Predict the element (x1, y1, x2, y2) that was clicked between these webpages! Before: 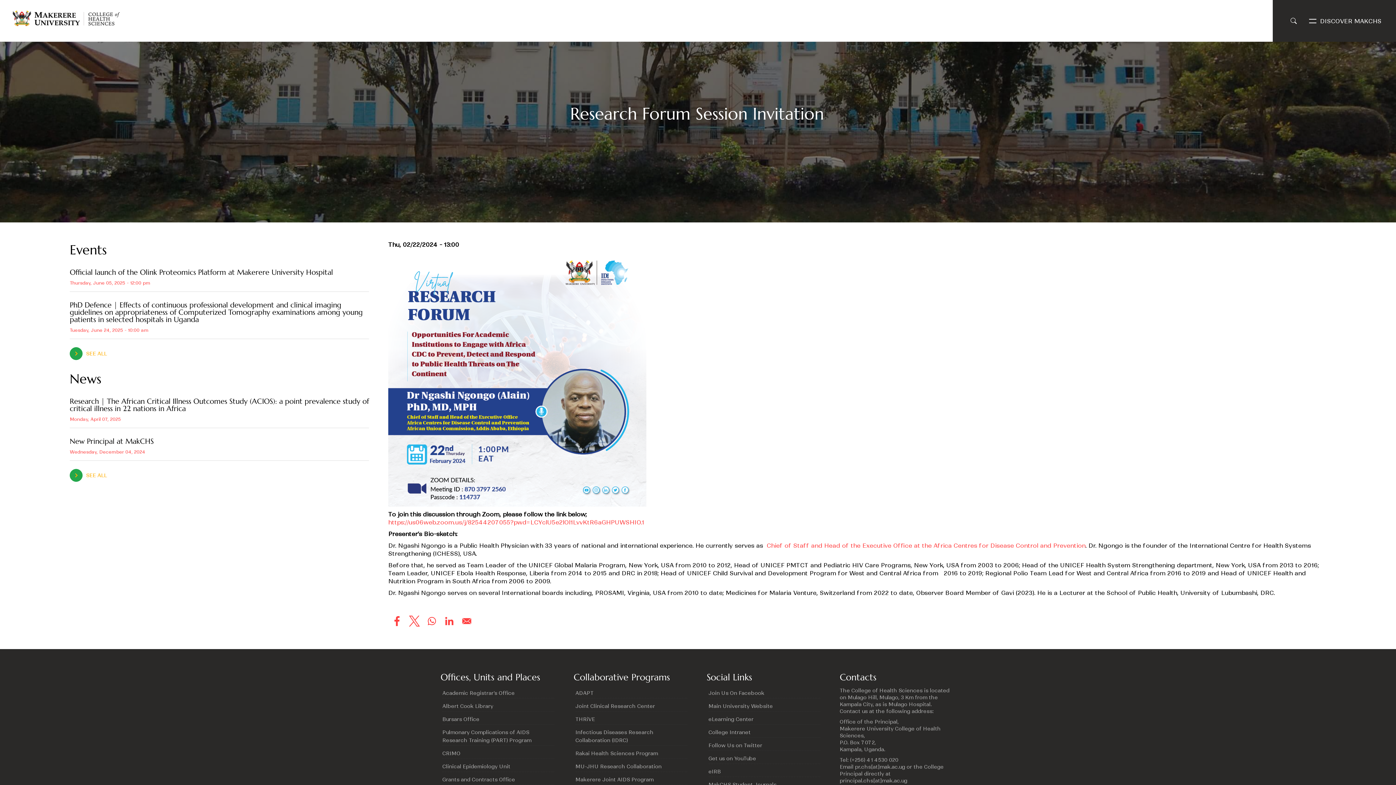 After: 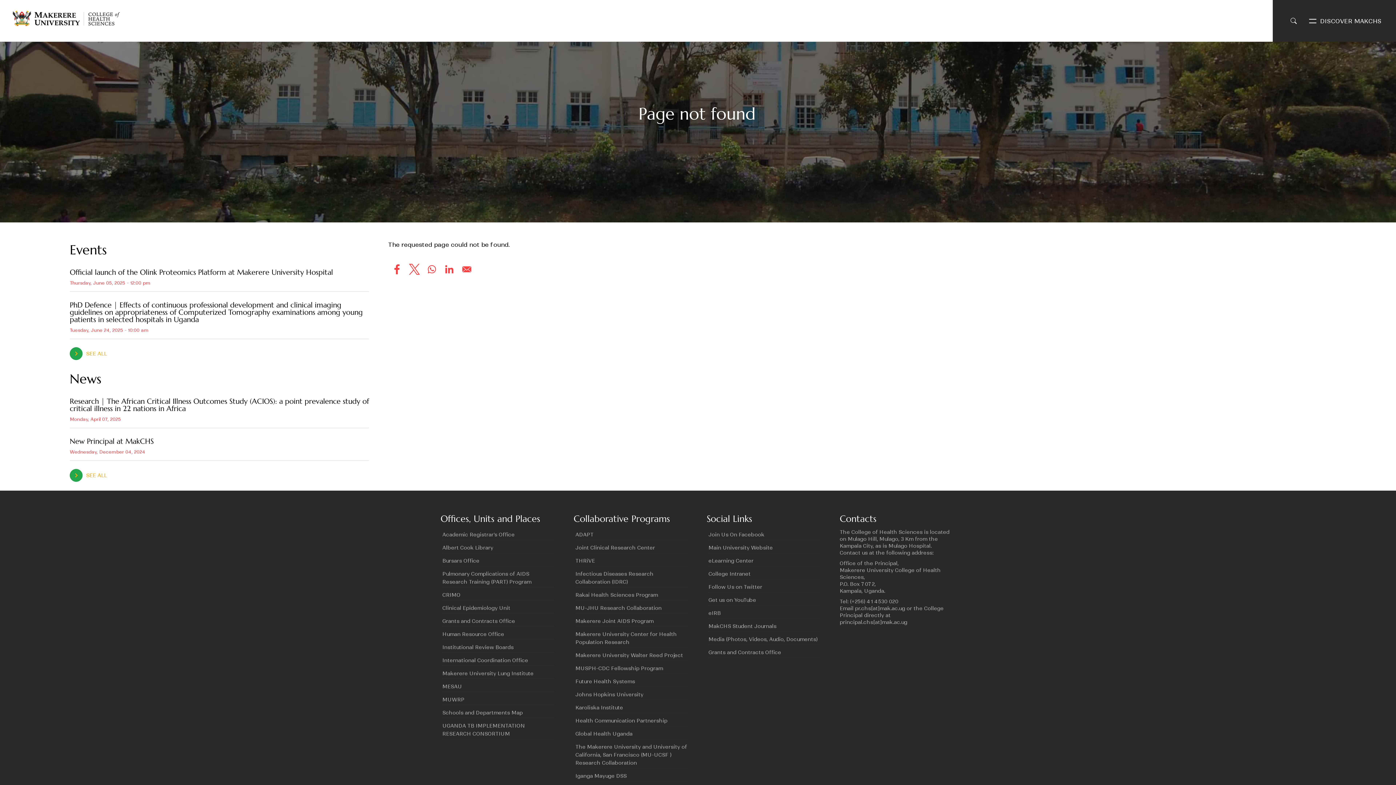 Action: bbox: (708, 768, 721, 775) label: eIRB